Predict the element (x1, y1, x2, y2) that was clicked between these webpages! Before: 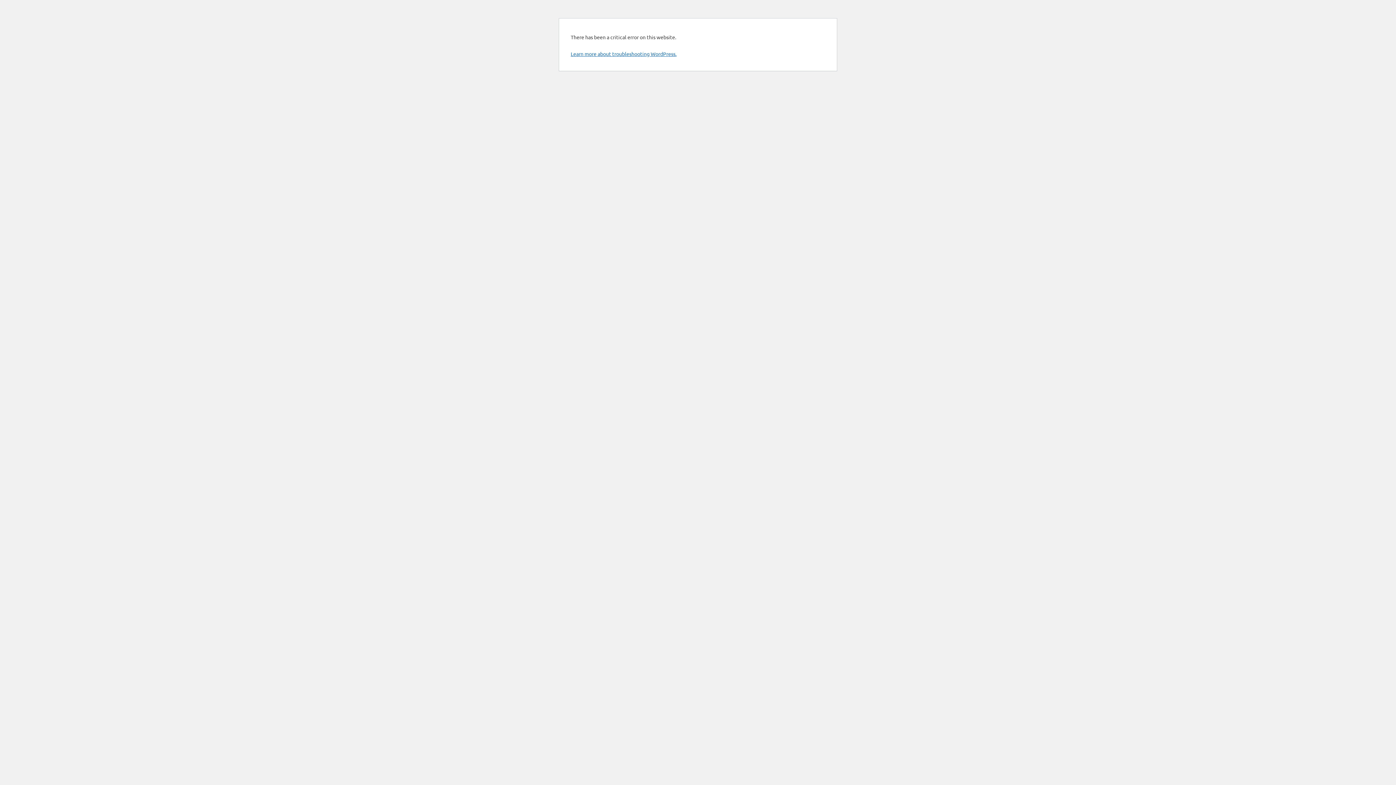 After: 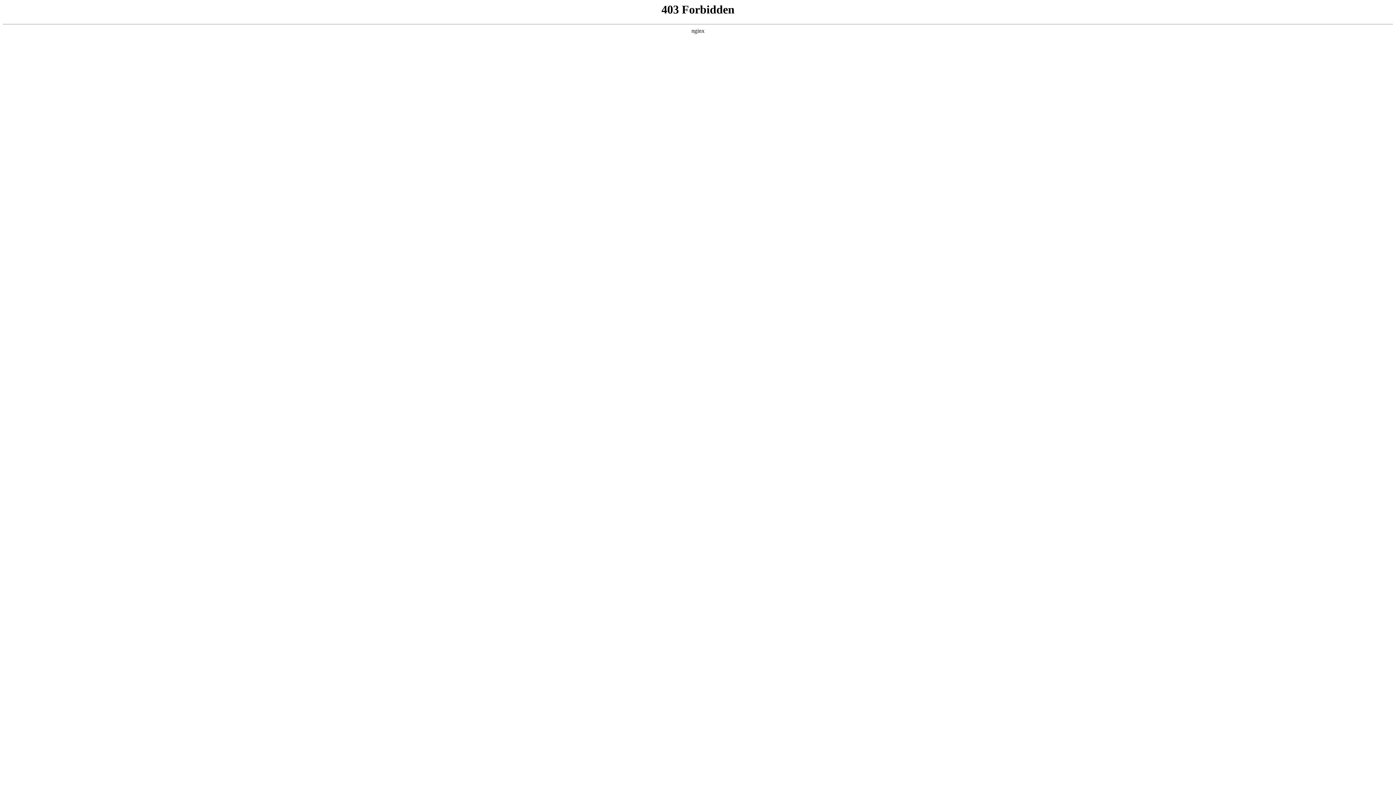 Action: label: Learn more about troubleshooting WordPress. bbox: (570, 50, 676, 57)